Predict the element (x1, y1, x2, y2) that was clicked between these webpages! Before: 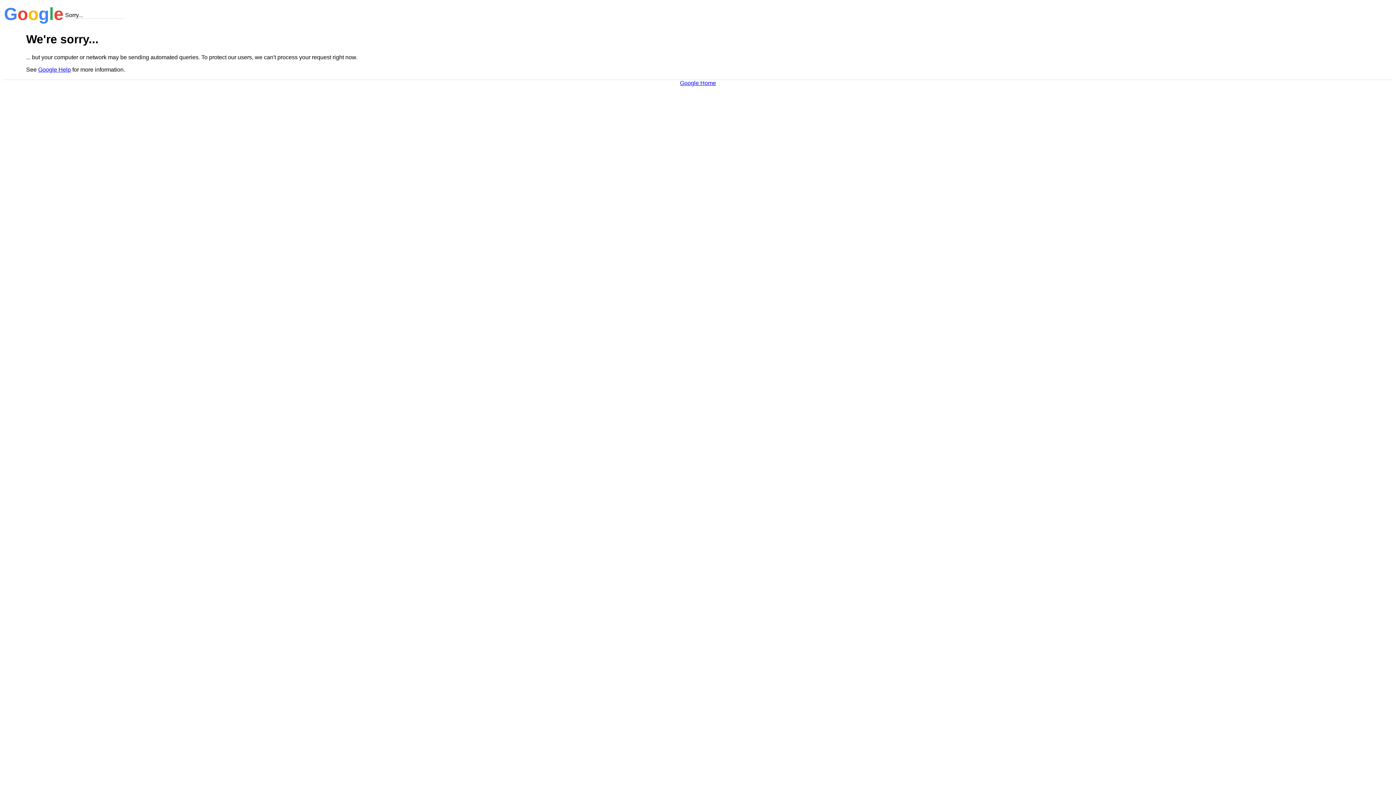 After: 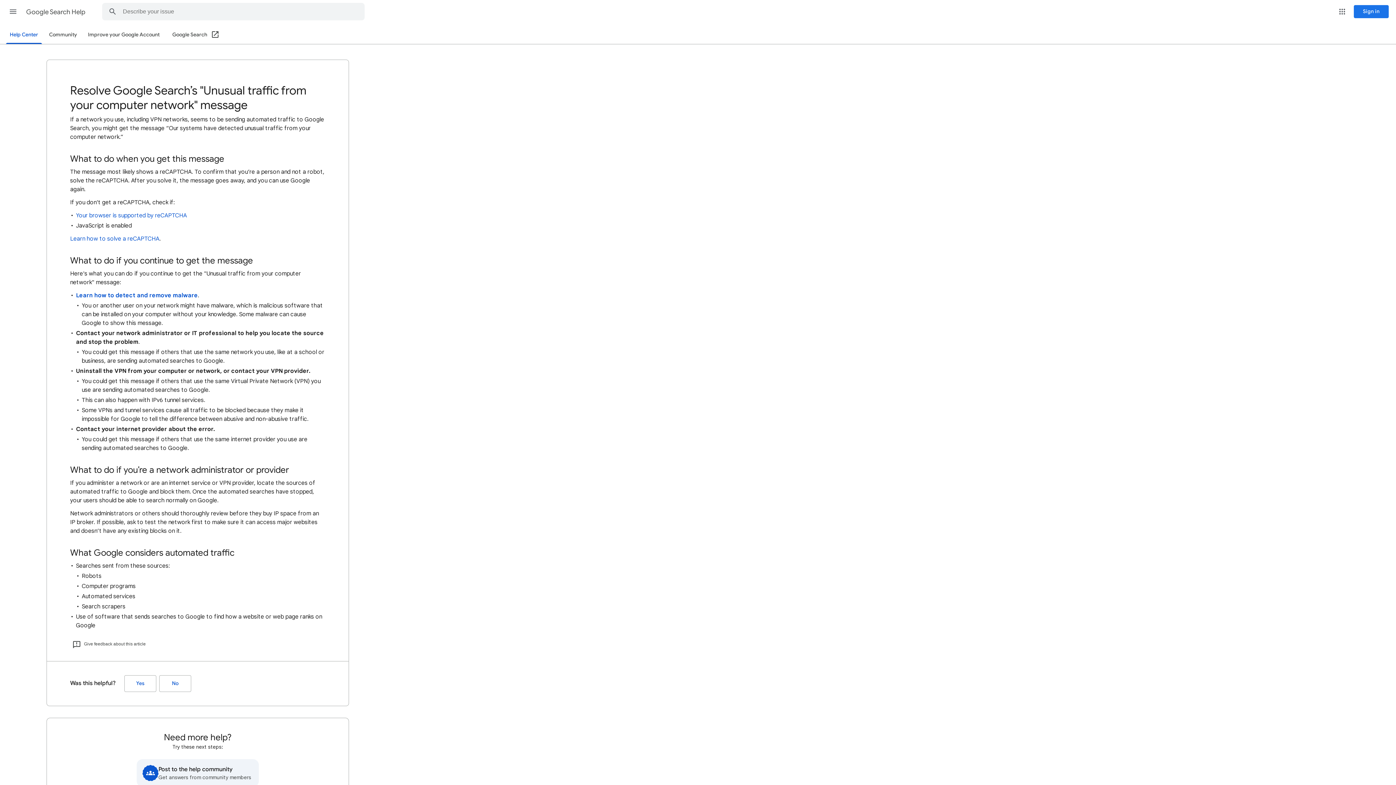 Action: bbox: (38, 66, 70, 72) label: Google Help